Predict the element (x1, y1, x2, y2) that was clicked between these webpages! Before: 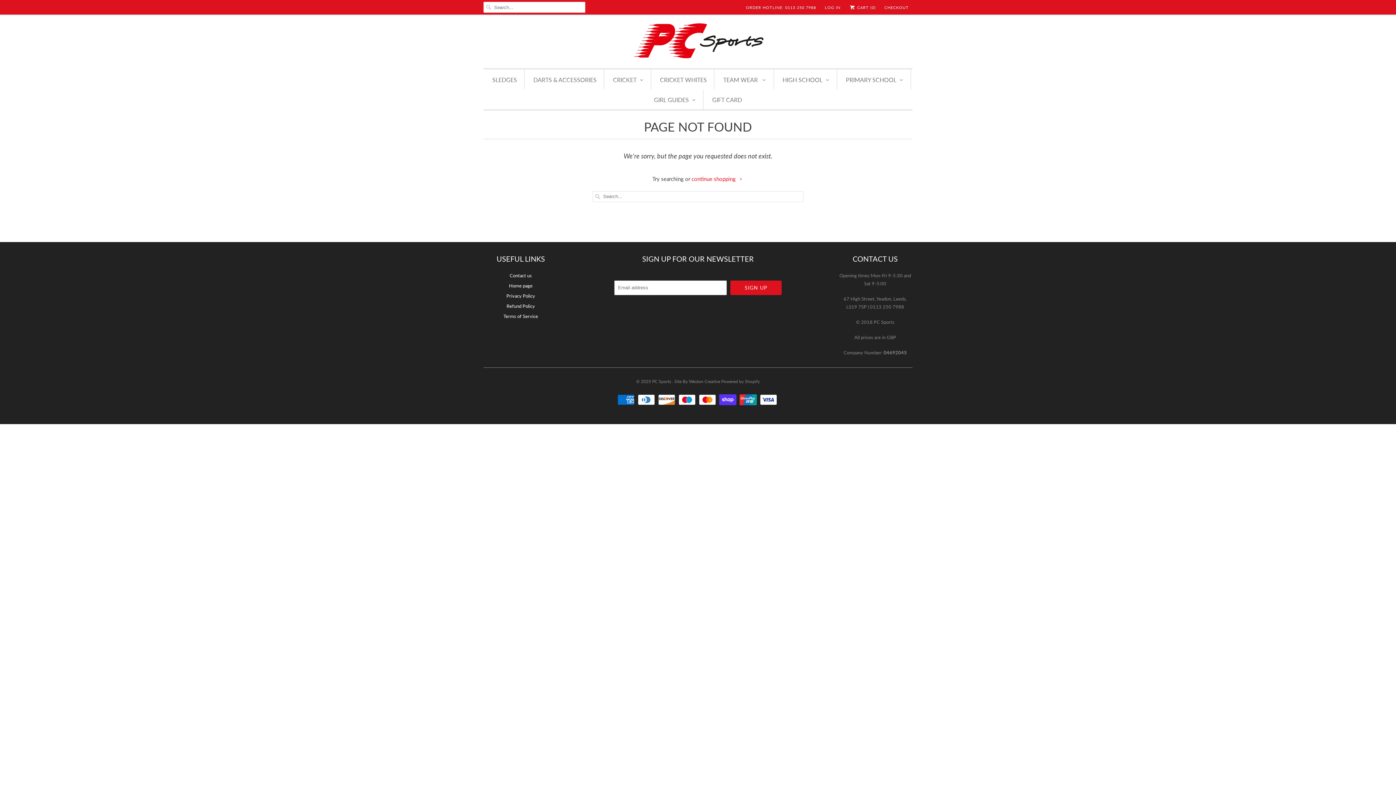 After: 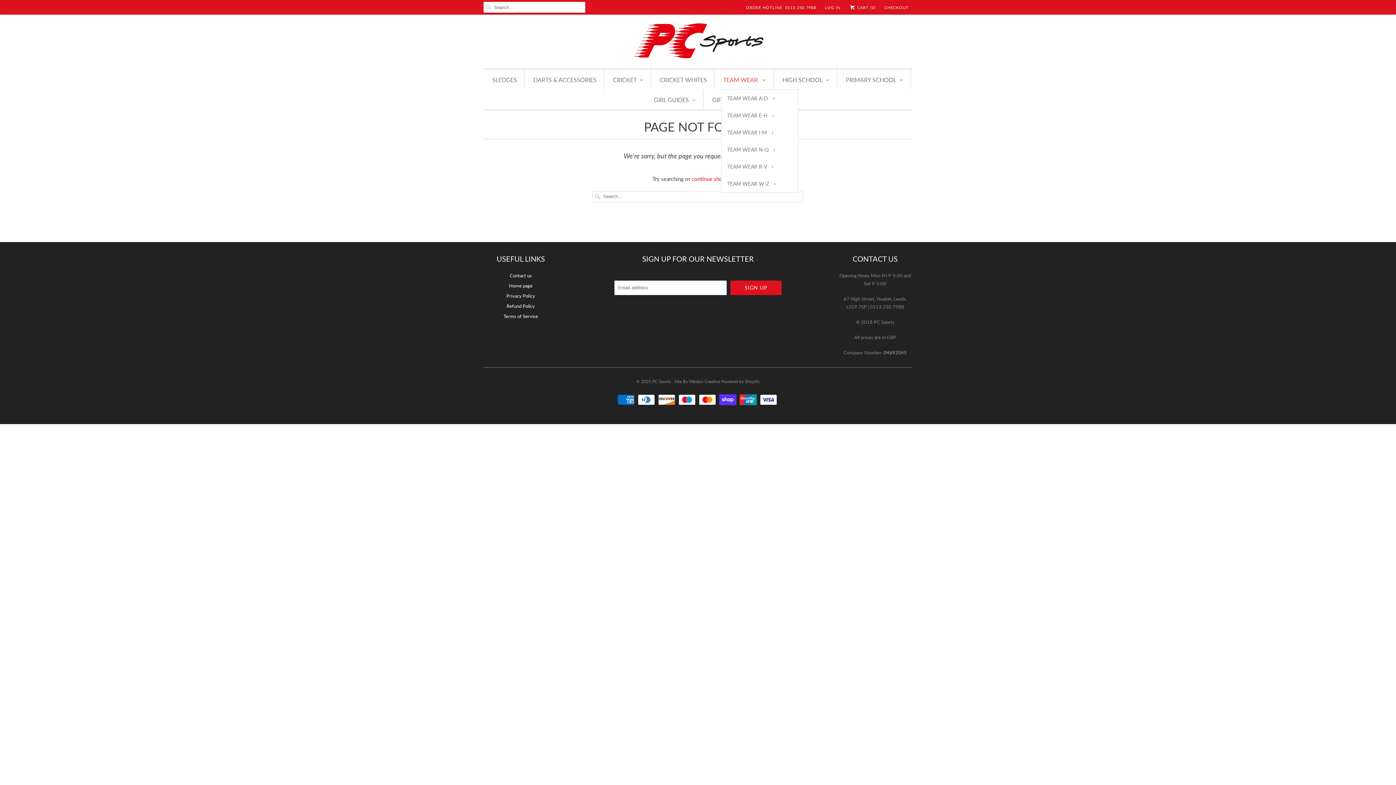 Action: bbox: (723, 72, 766, 86) label: TEAM WEAR 